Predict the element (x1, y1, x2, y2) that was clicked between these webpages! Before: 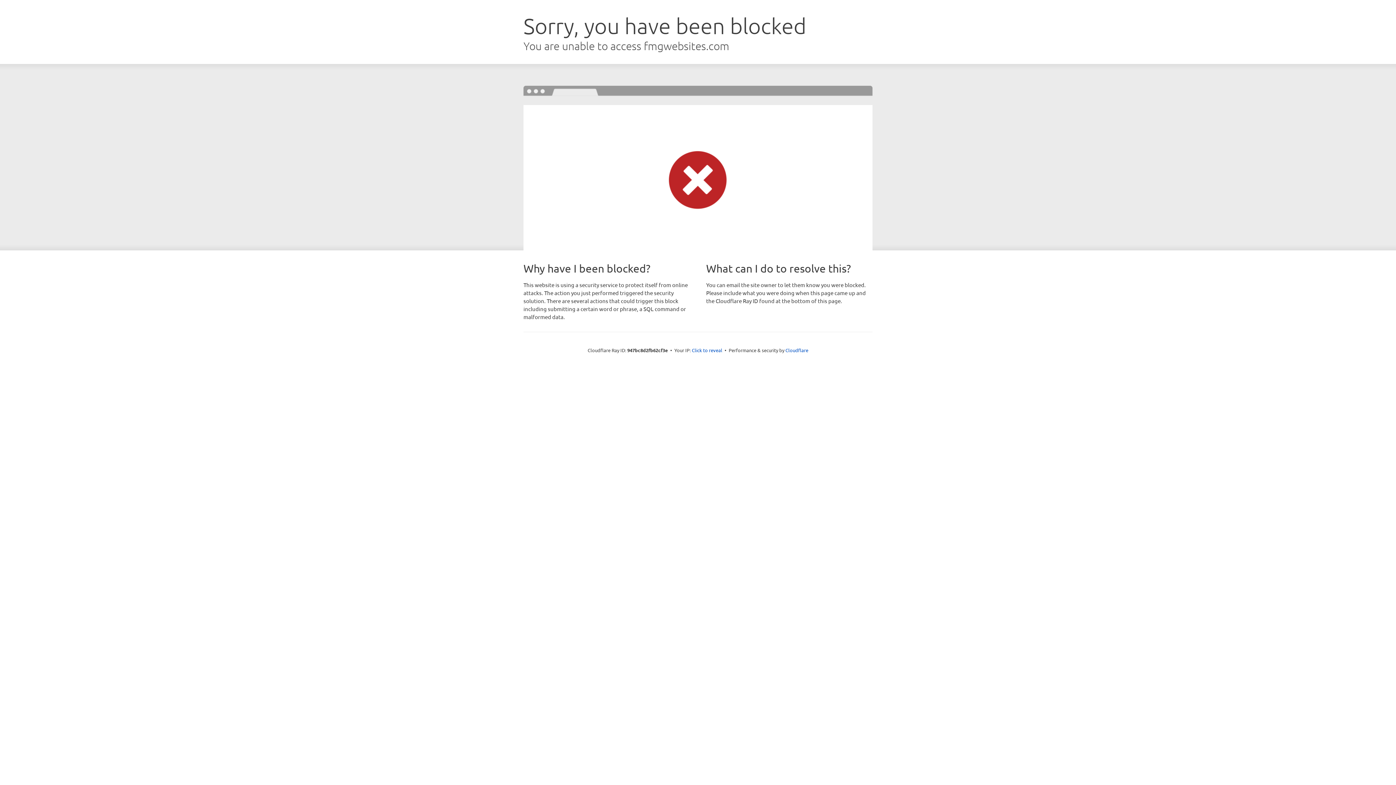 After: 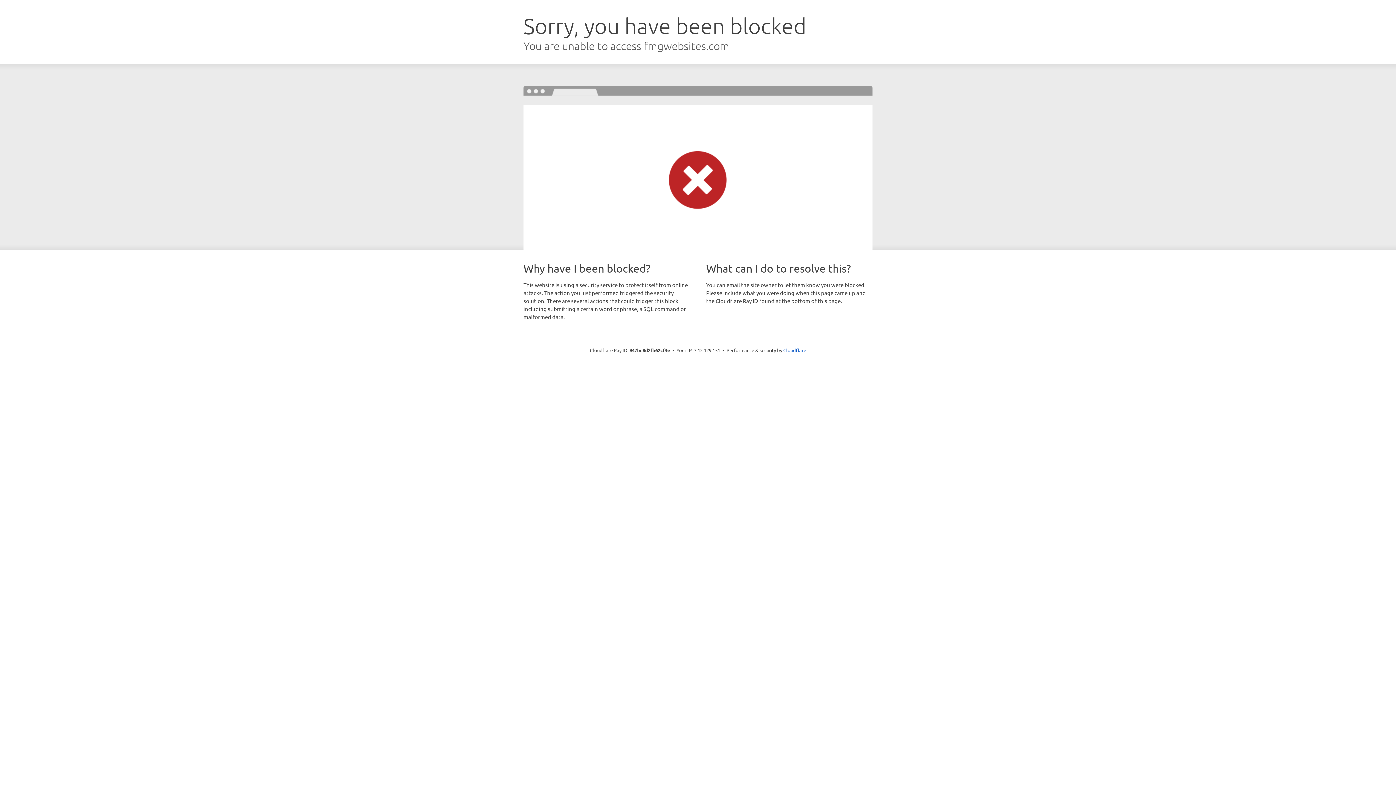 Action: bbox: (692, 346, 722, 353) label: Click to reveal